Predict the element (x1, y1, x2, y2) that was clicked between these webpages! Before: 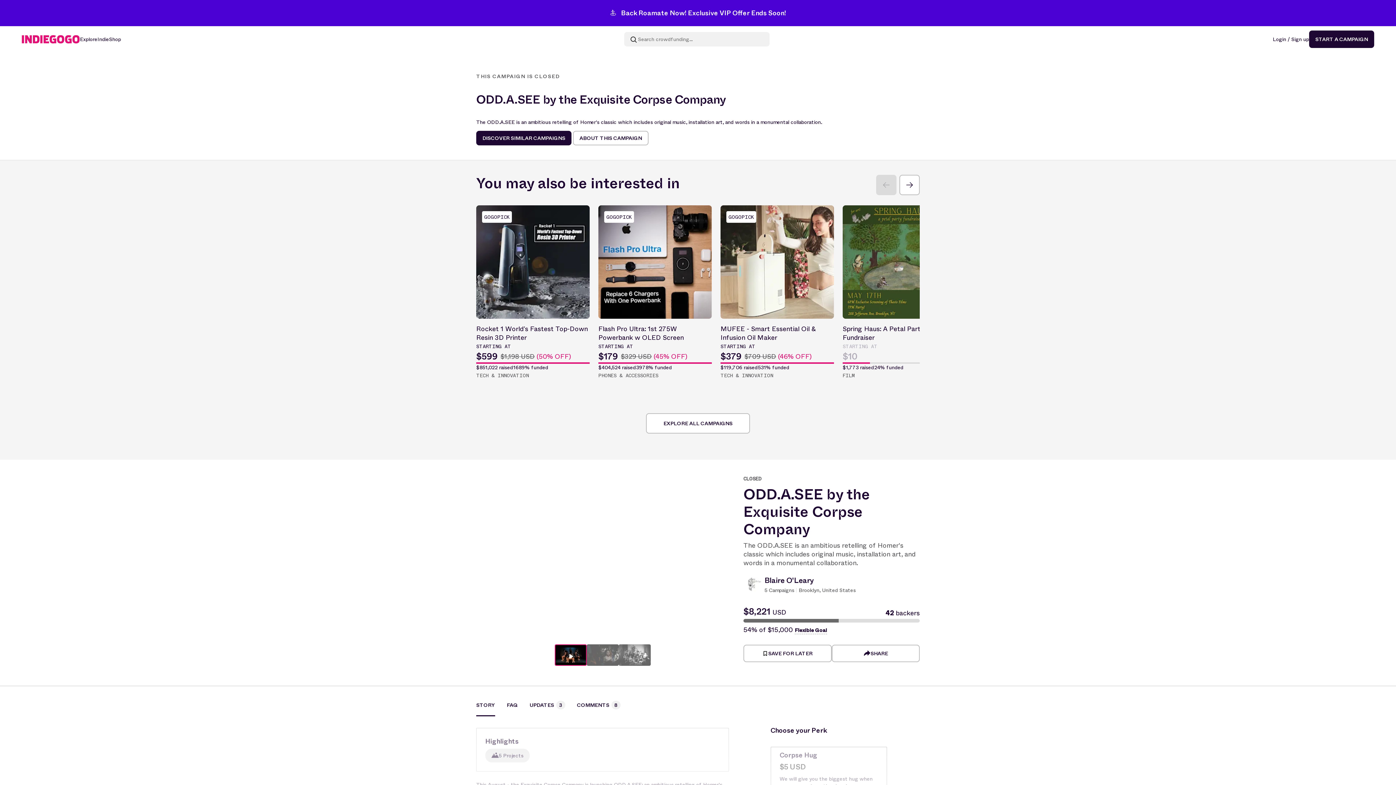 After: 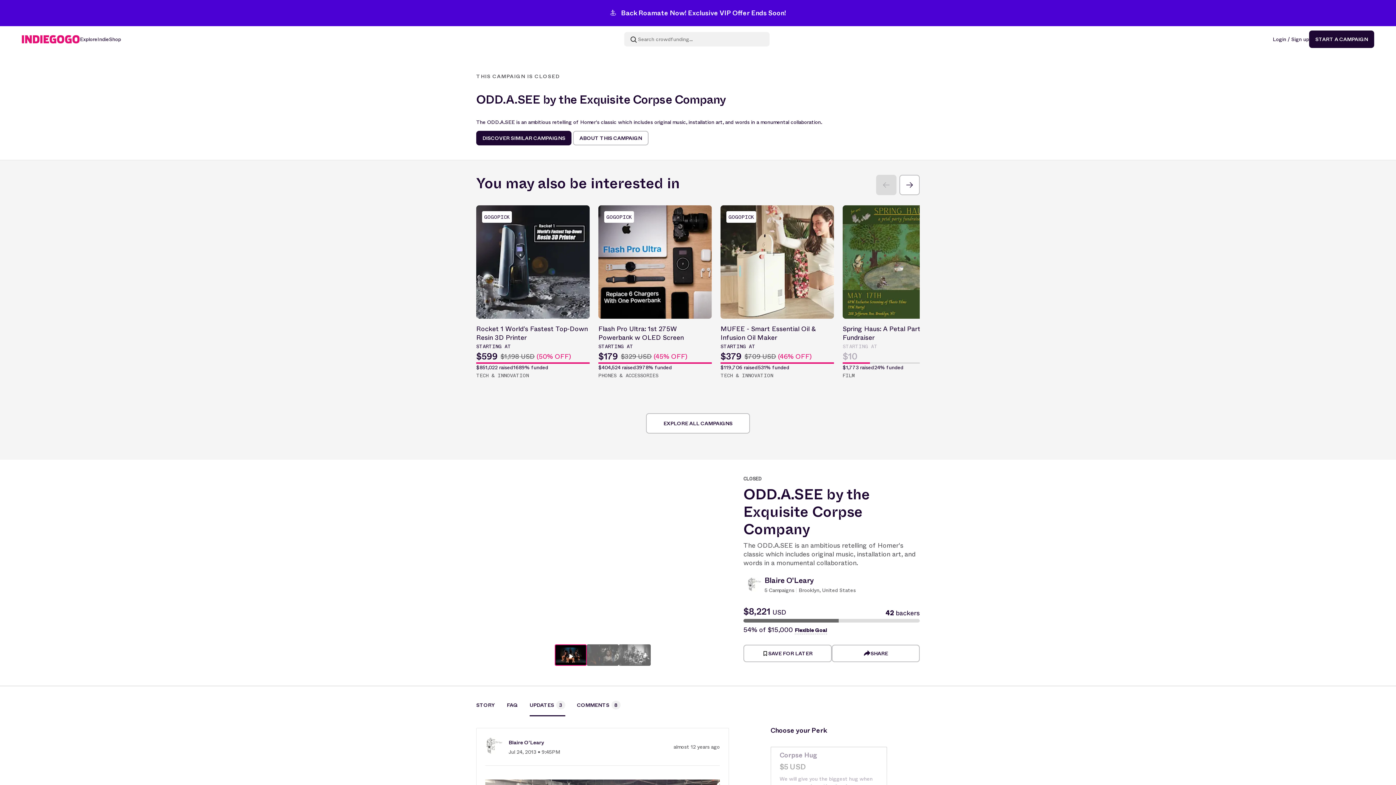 Action: bbox: (518, 701, 565, 716) label: UPDATES 3